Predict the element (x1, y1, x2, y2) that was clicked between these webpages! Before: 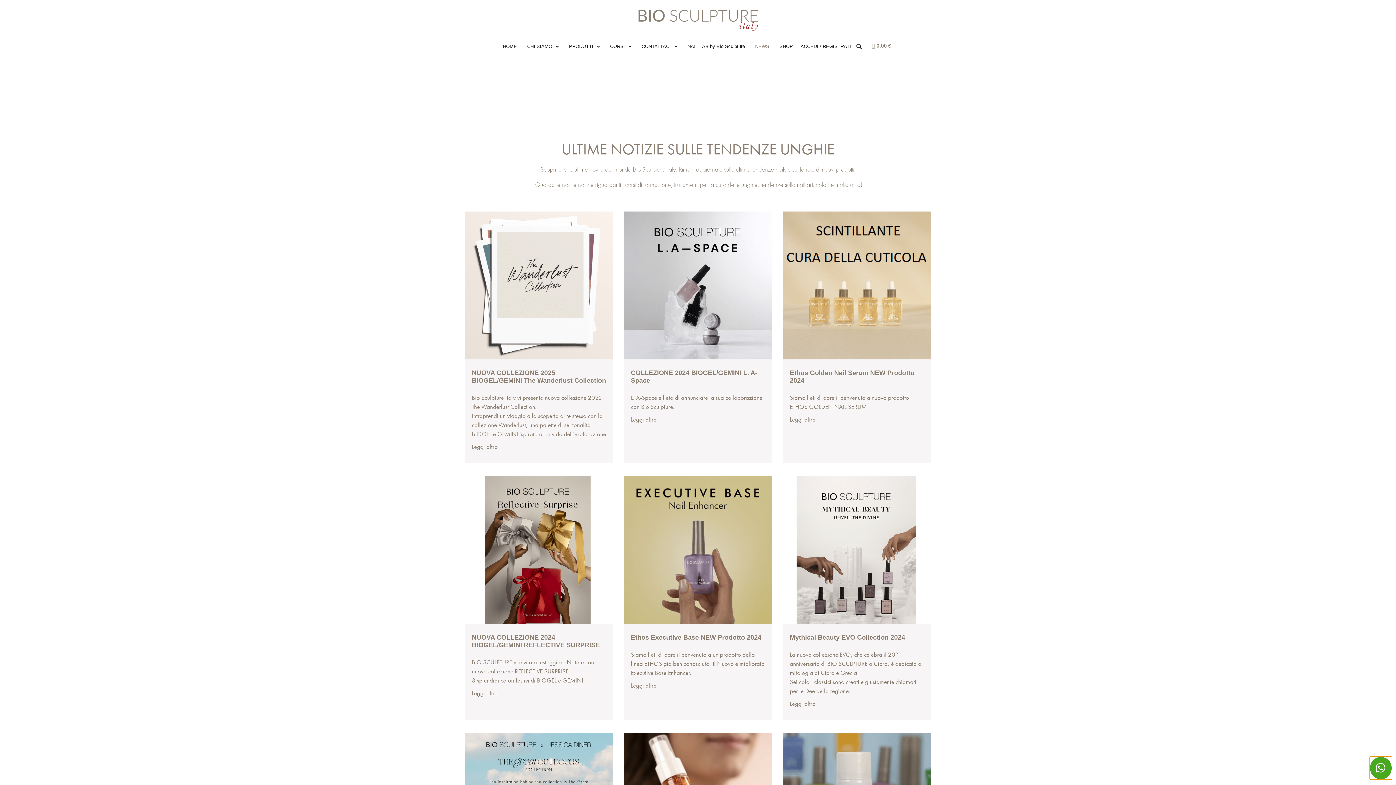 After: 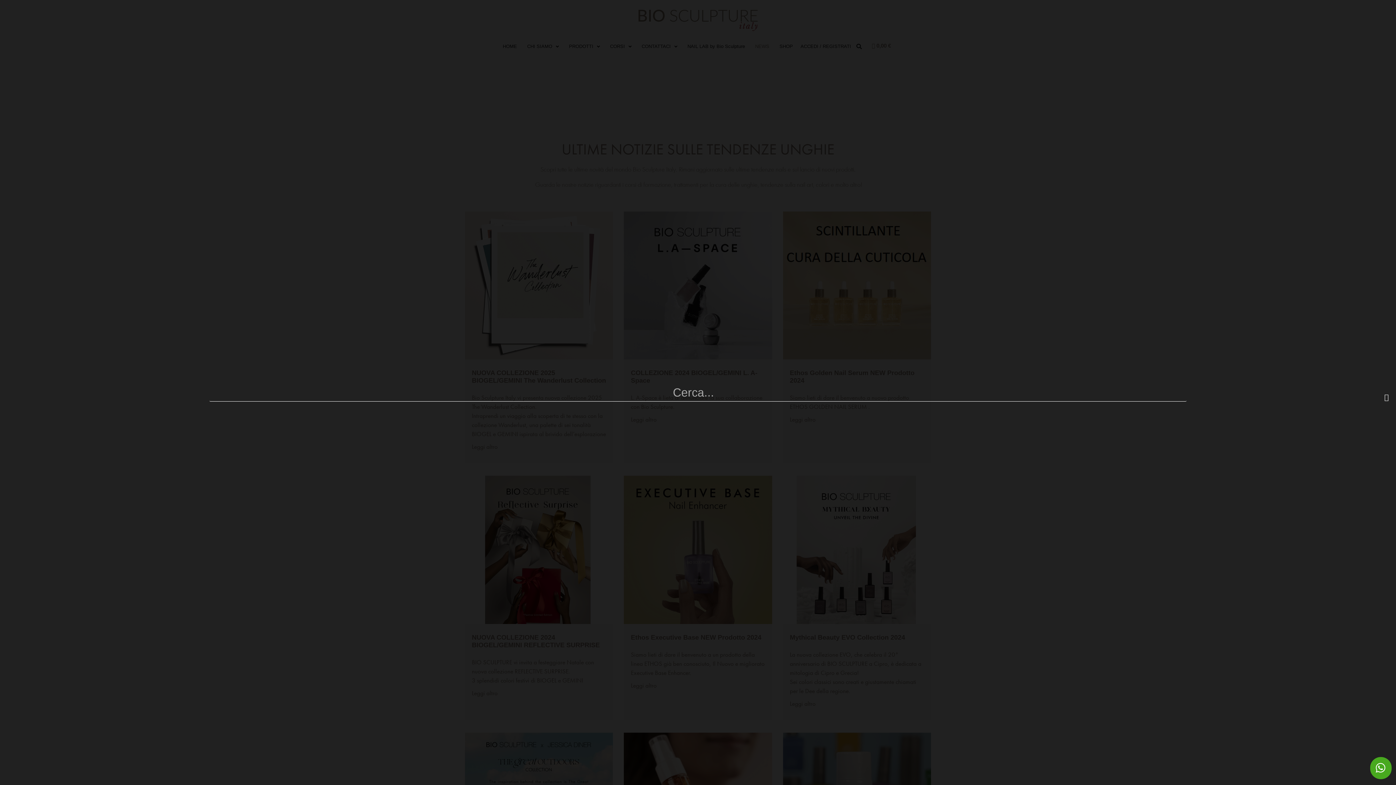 Action: bbox: (853, 41, 864, 52) label: Cerca